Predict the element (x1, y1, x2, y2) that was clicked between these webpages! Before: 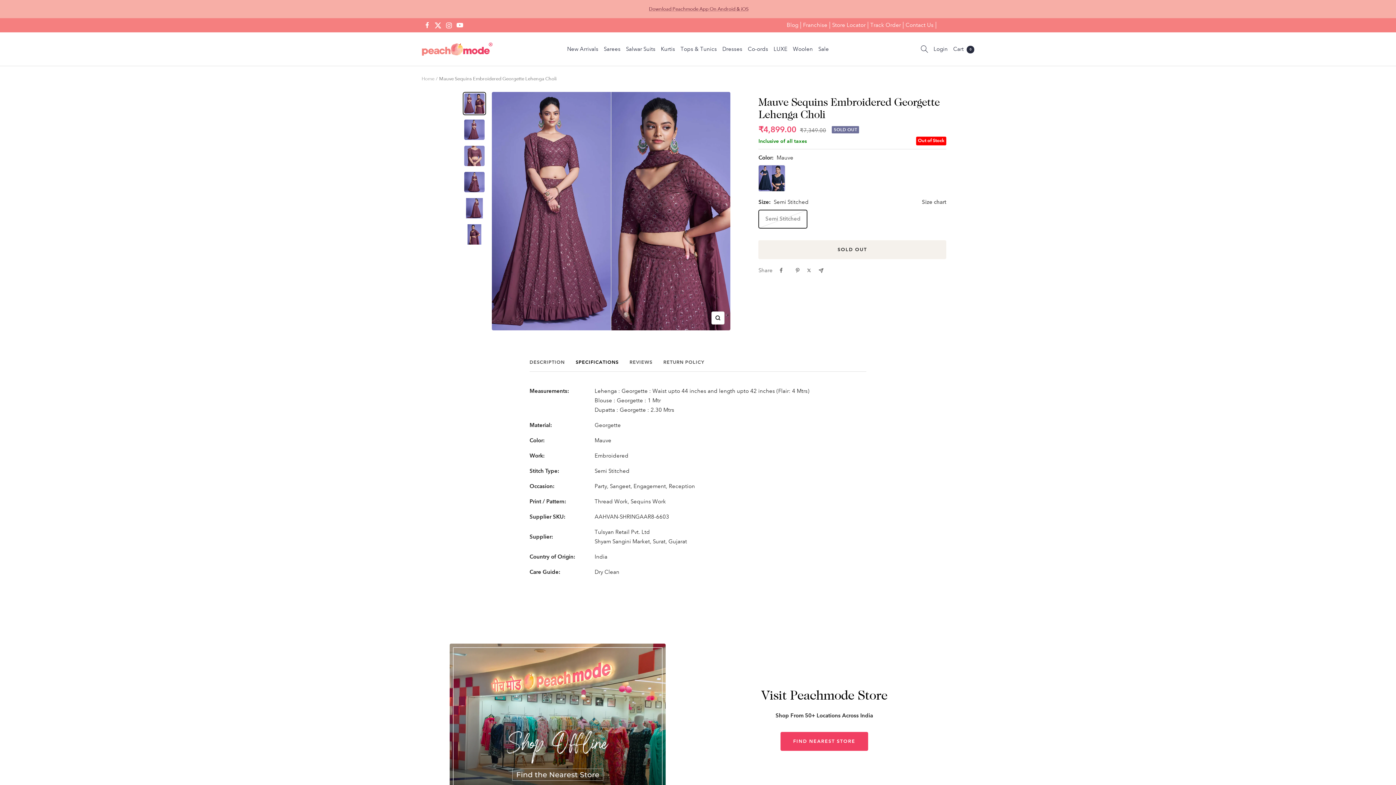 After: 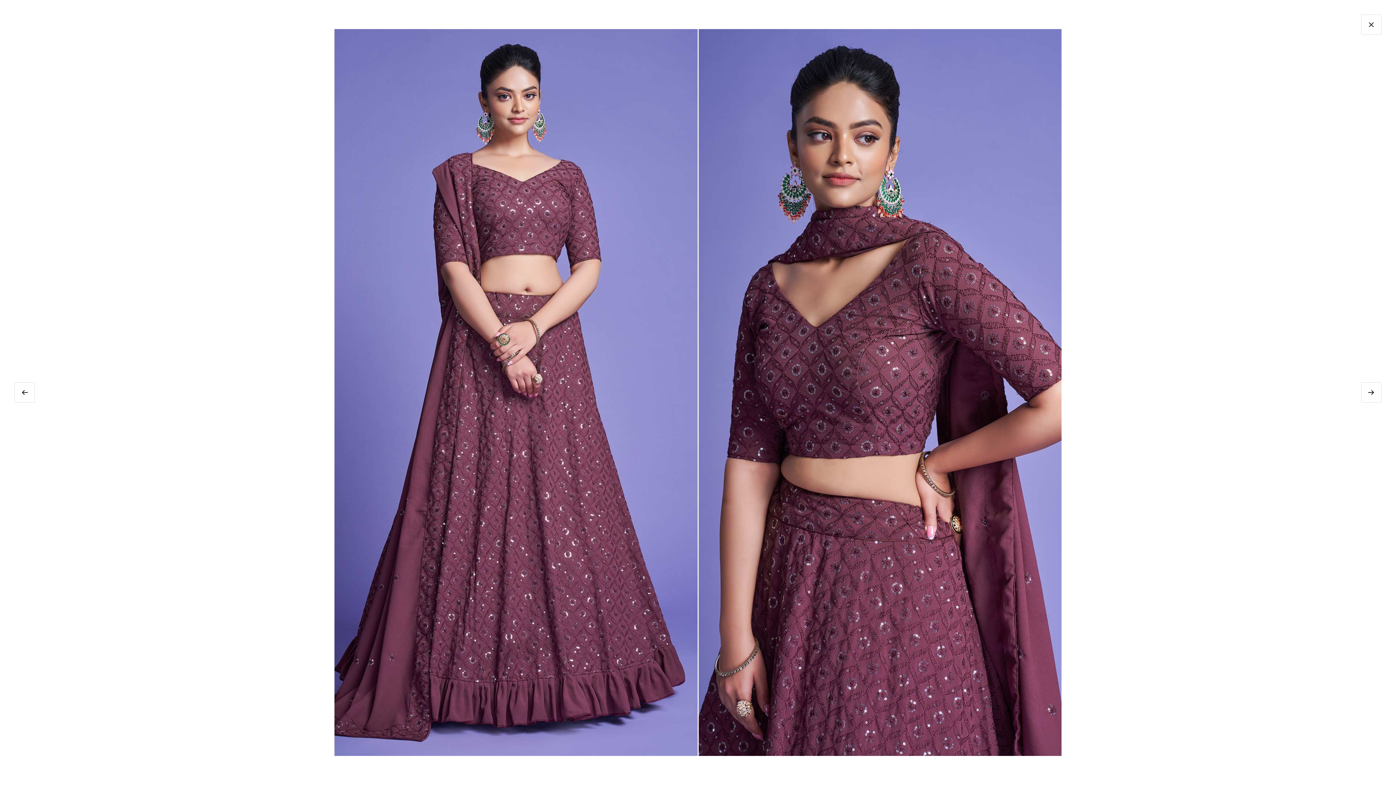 Action: bbox: (711, 311, 724, 324) label: Zoom